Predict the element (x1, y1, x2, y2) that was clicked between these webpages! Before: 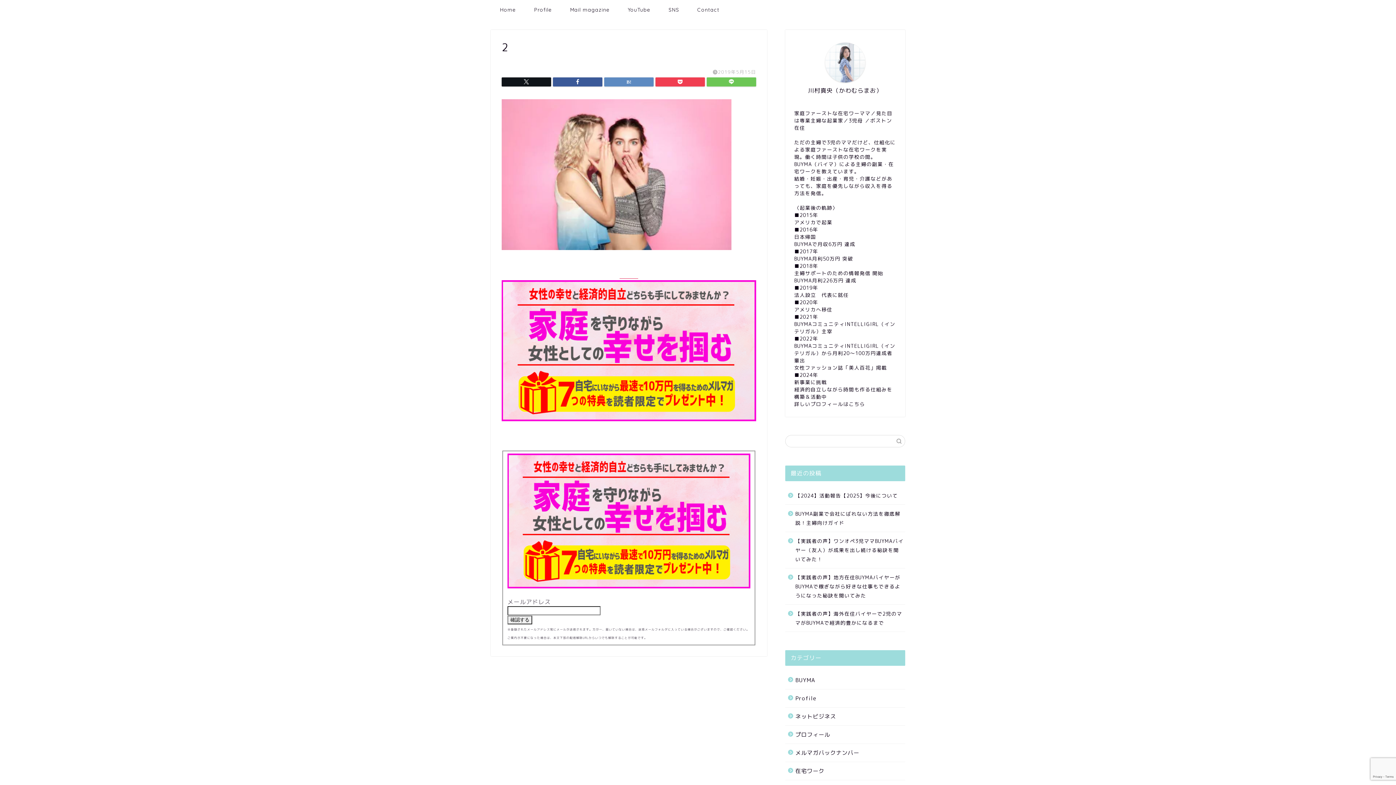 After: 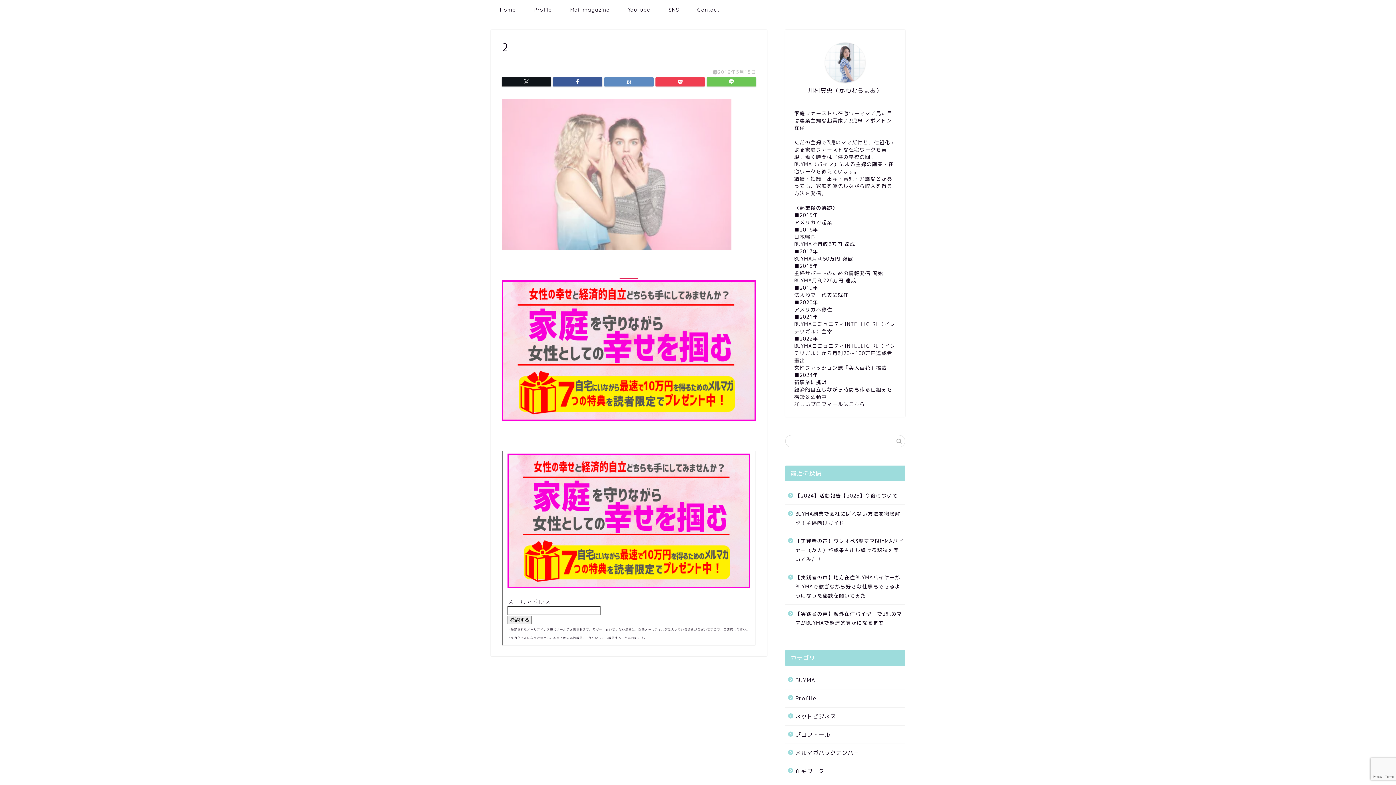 Action: bbox: (501, 251, 731, 259)